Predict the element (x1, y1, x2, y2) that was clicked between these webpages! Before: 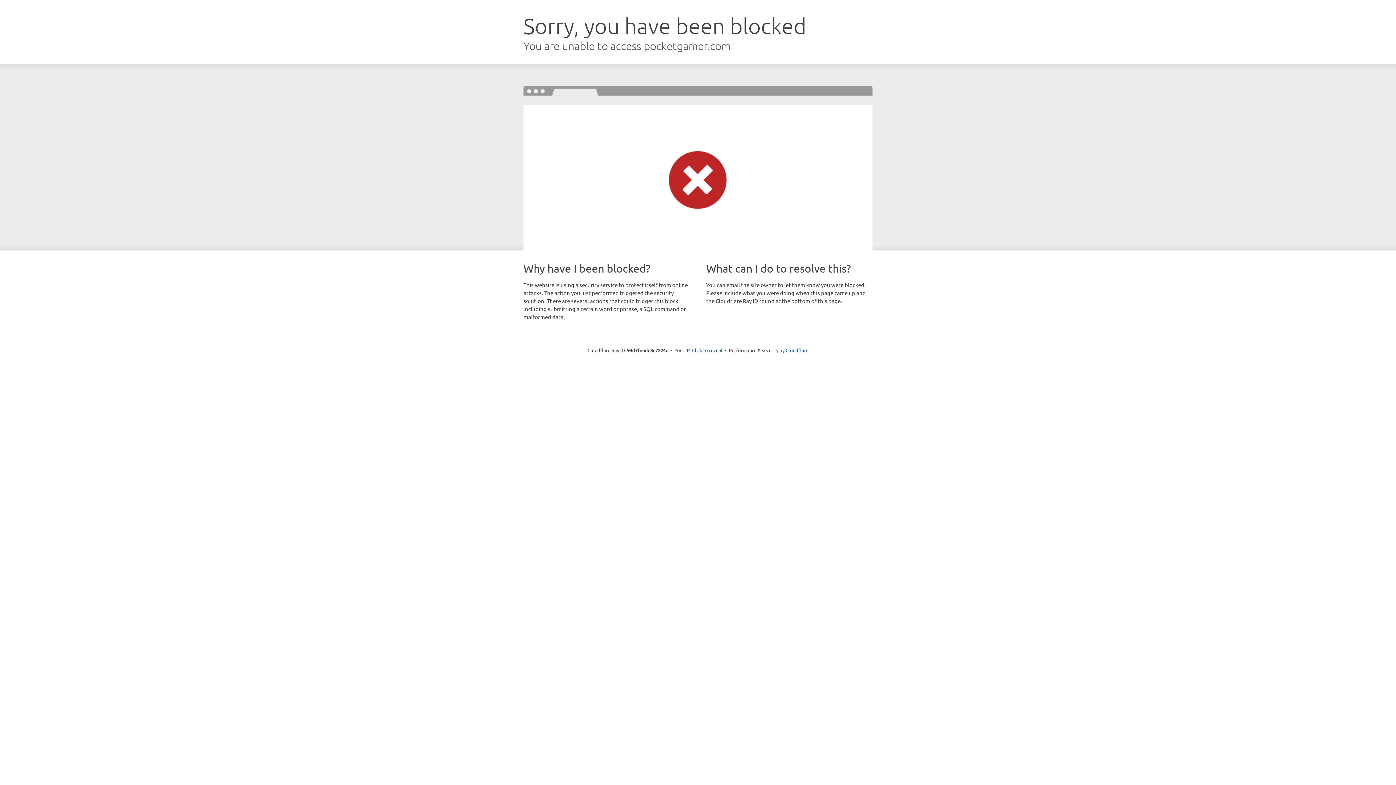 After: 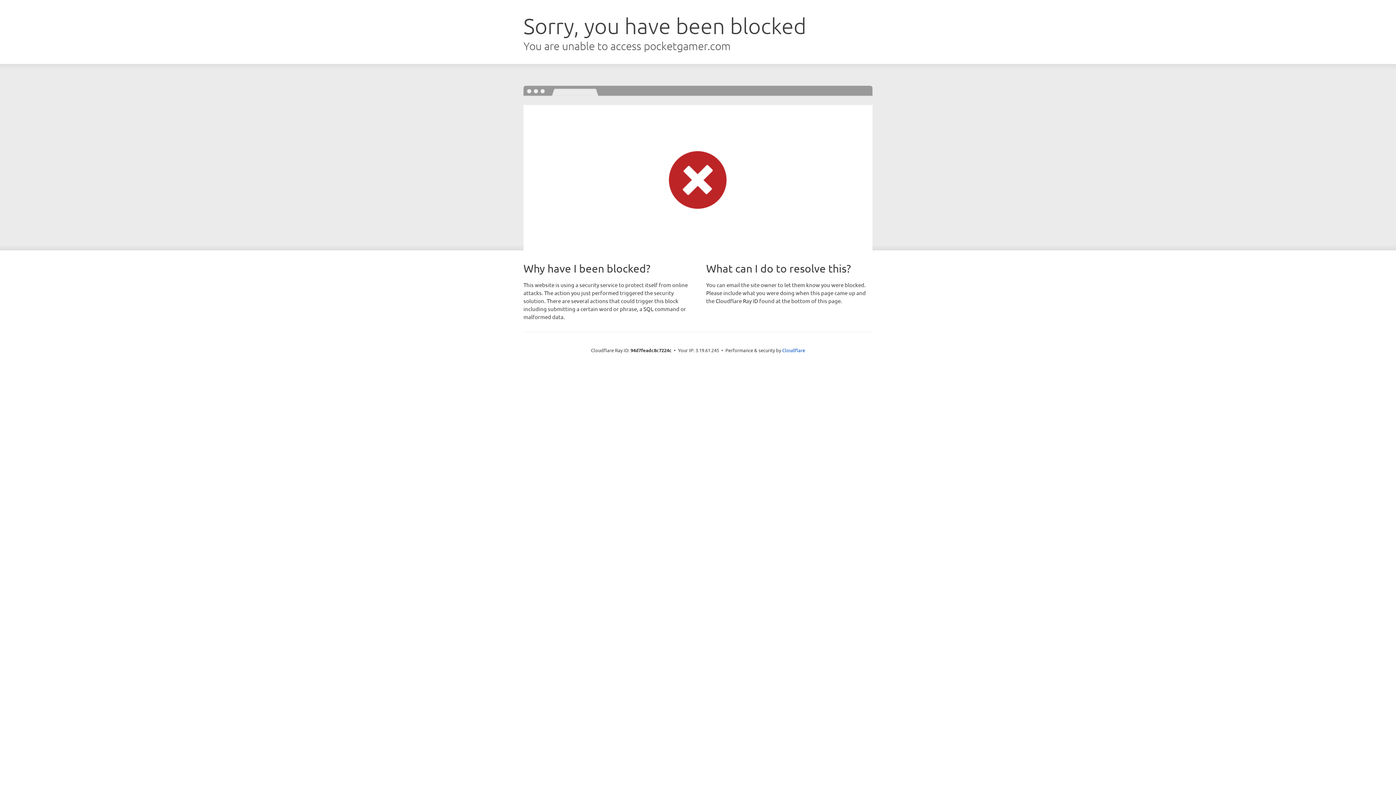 Action: bbox: (692, 346, 722, 353) label: Click to reveal